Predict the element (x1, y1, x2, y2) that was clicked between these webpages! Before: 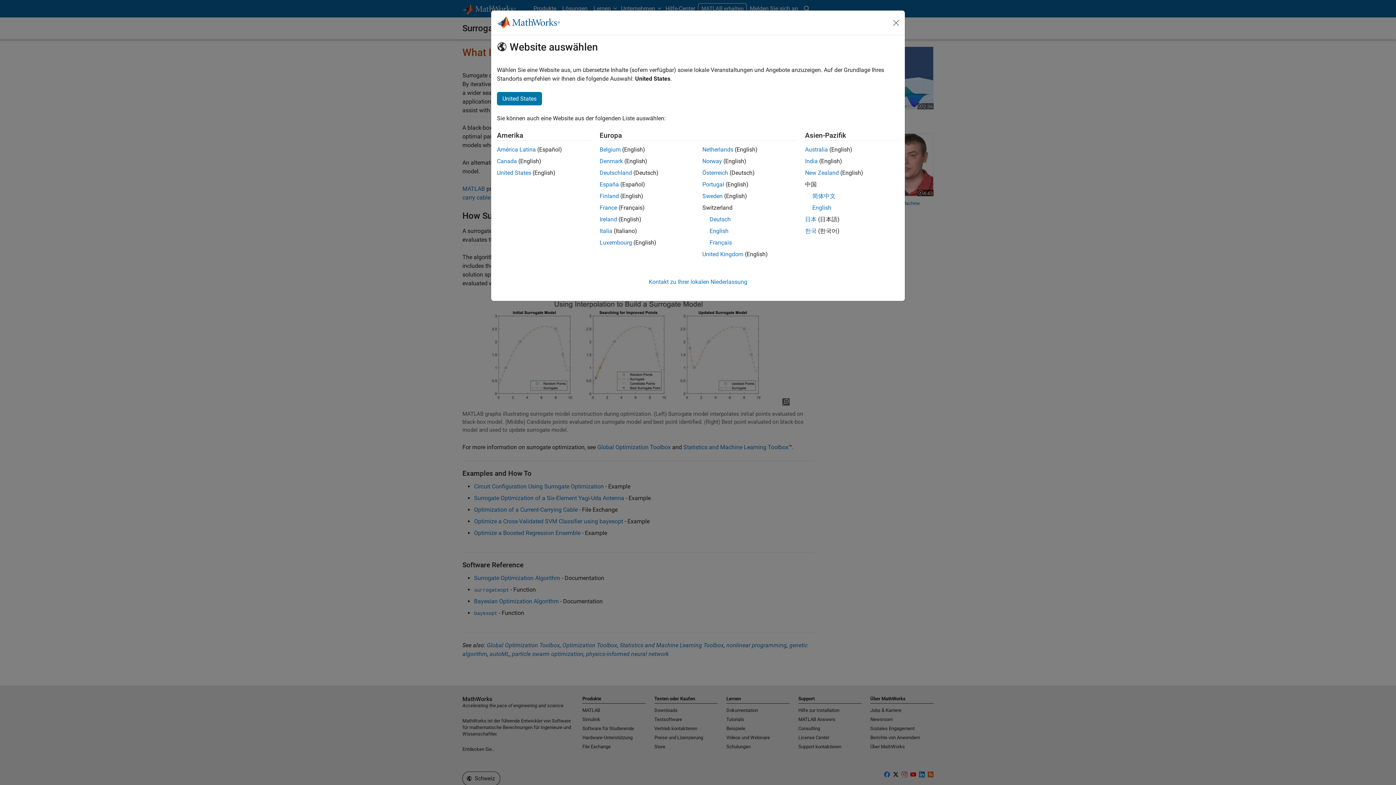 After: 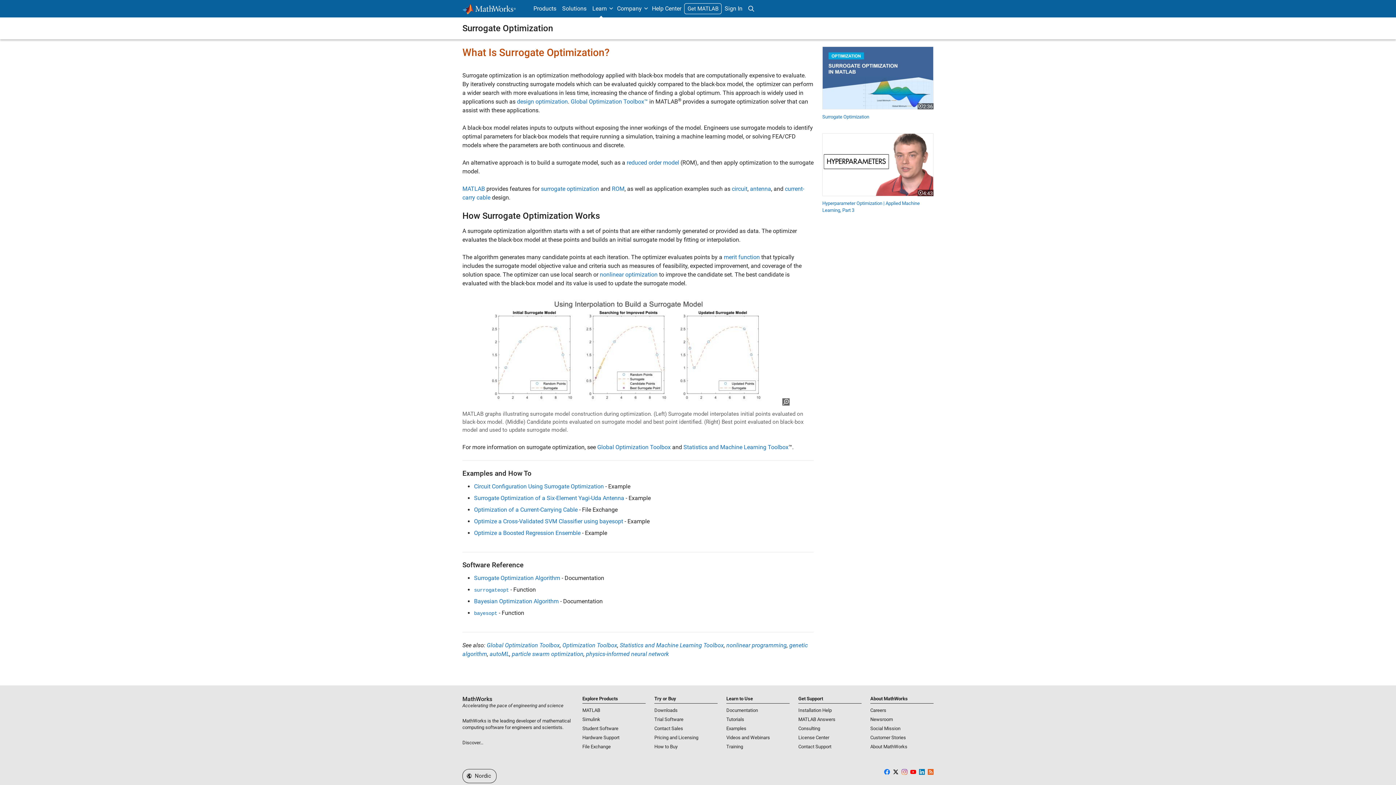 Action: bbox: (599, 192, 619, 199) label: Finland